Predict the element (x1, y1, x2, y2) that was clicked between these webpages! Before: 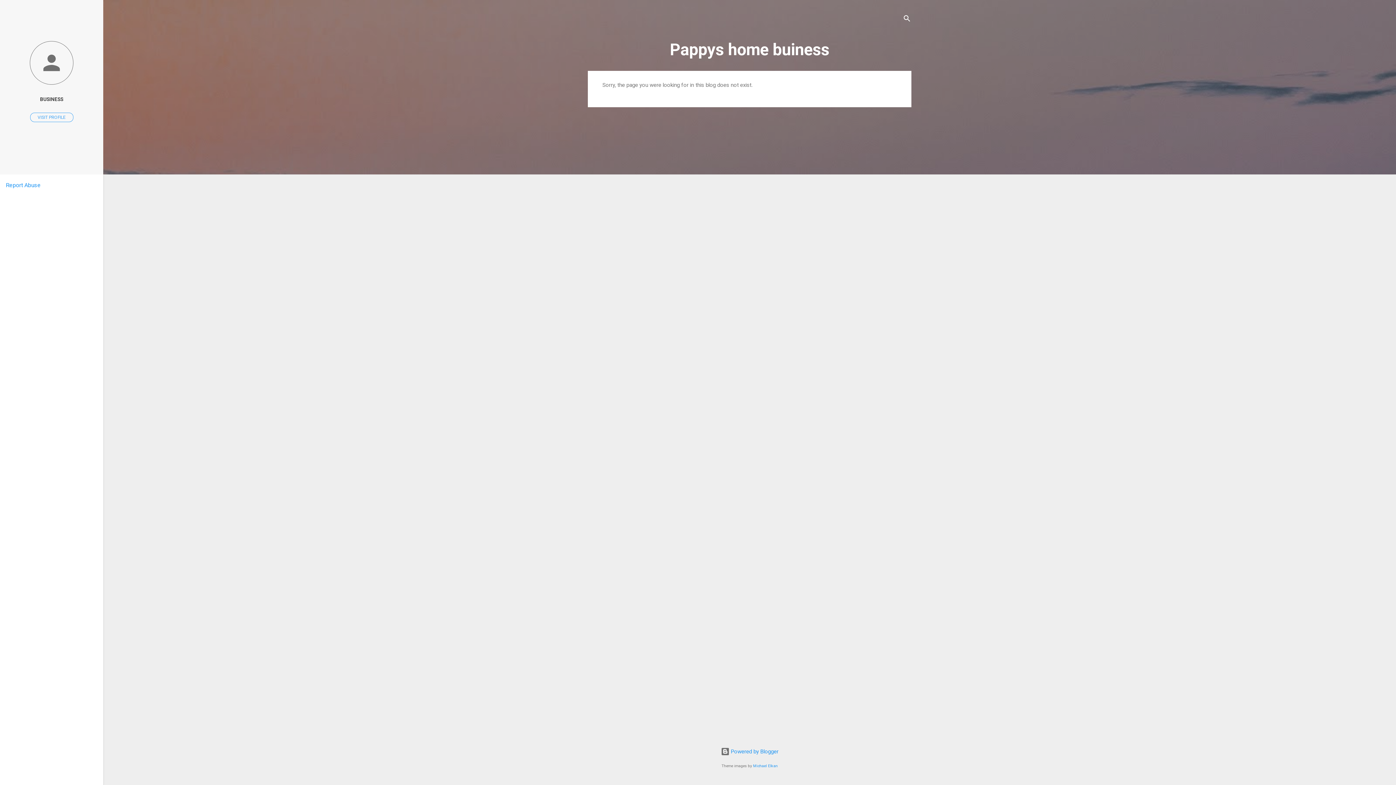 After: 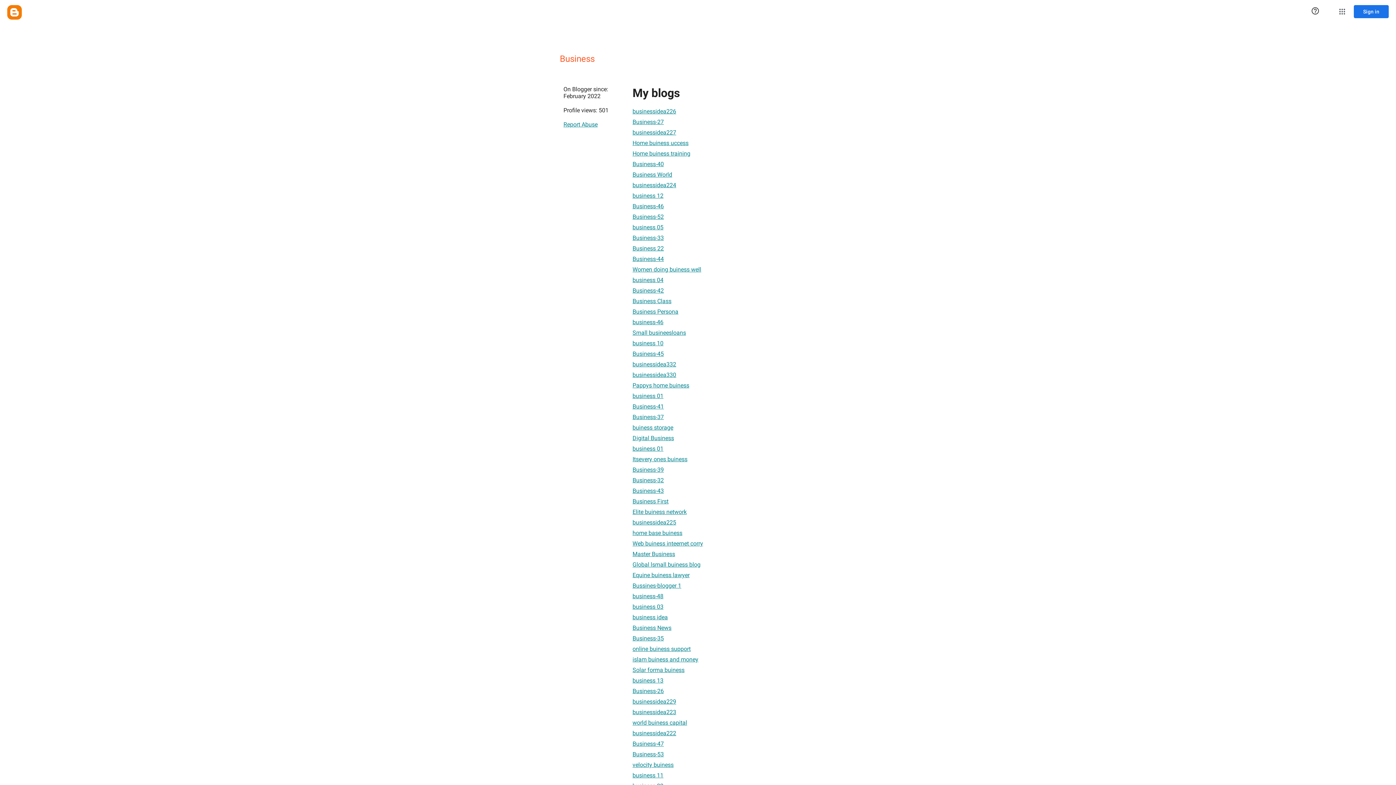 Action: bbox: (30, 112, 73, 122) label: VISIT PROFILE